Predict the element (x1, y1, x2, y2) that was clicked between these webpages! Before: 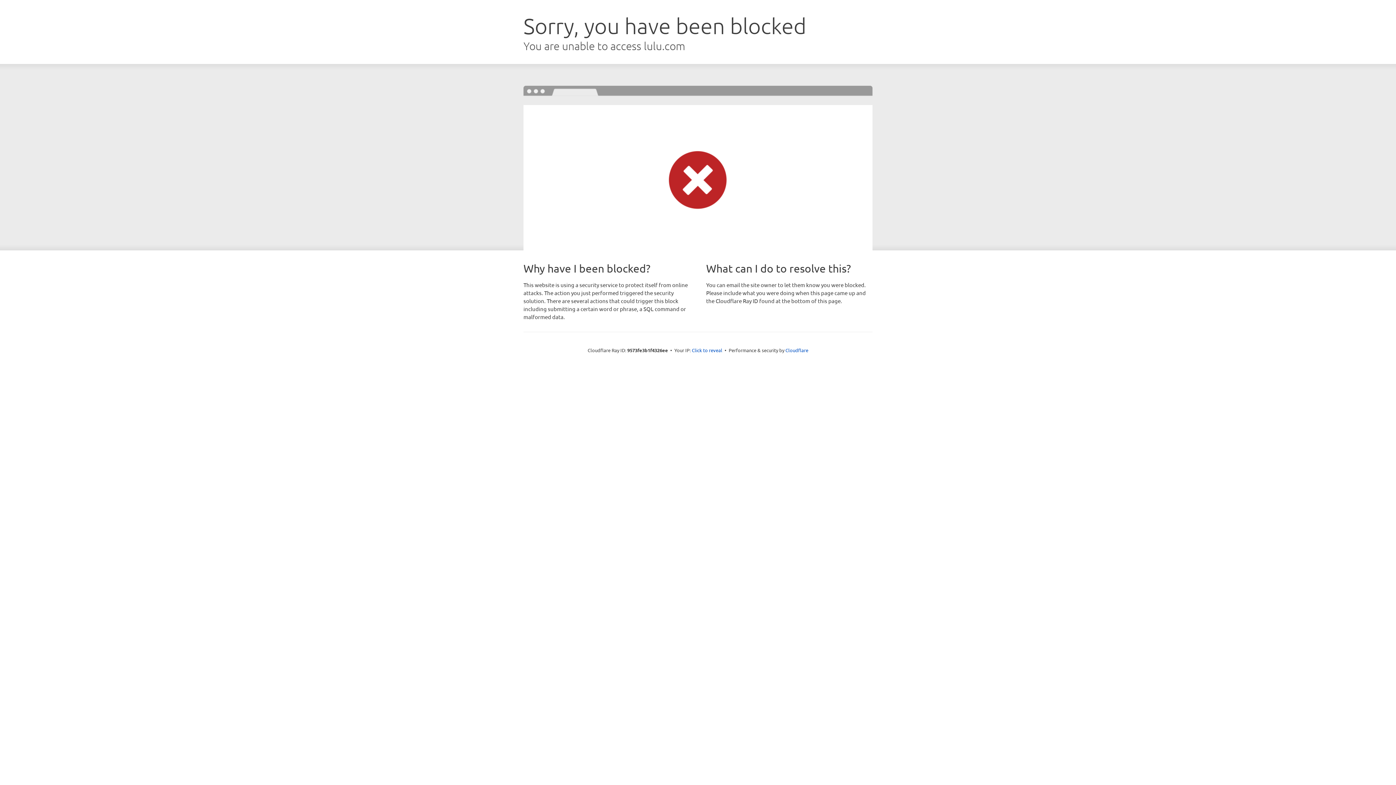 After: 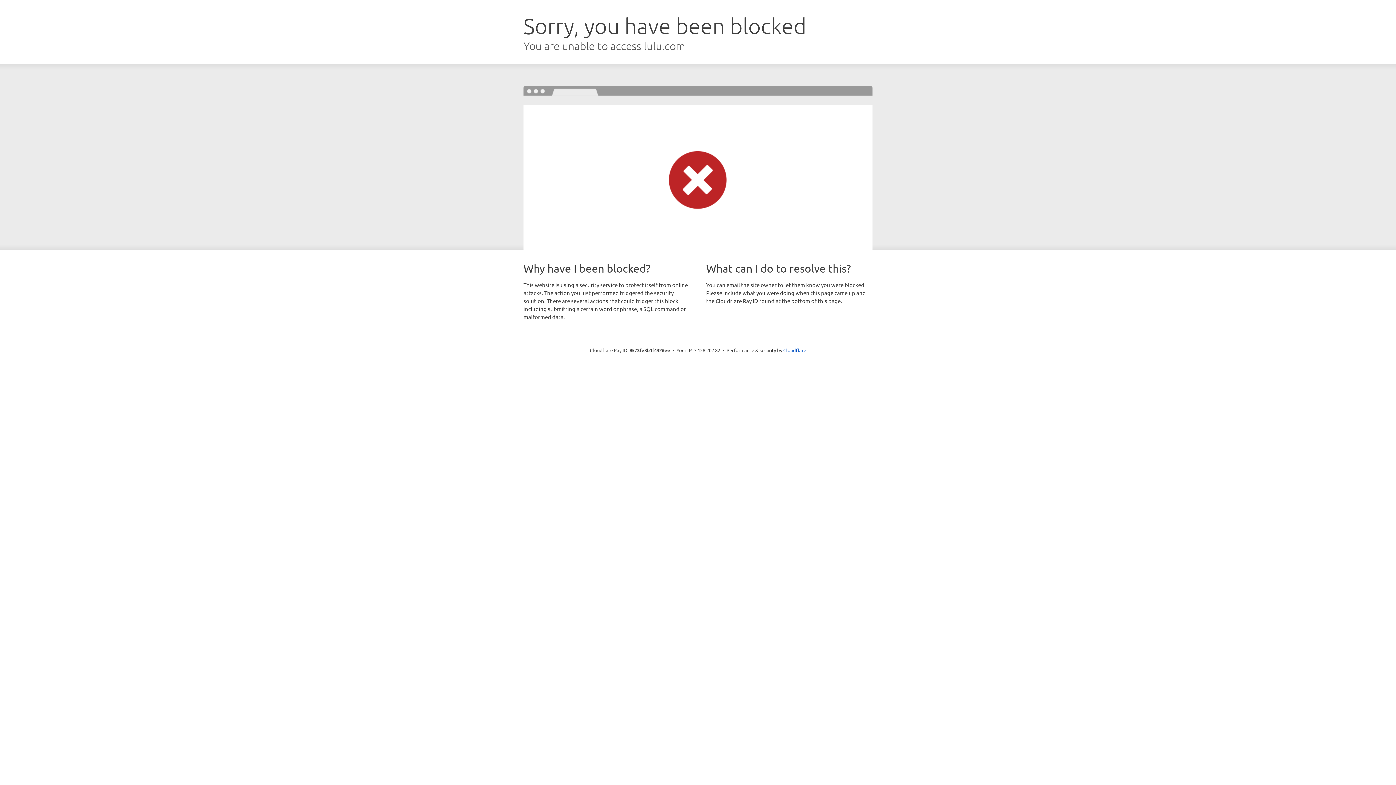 Action: label: Click to reveal bbox: (692, 346, 722, 353)